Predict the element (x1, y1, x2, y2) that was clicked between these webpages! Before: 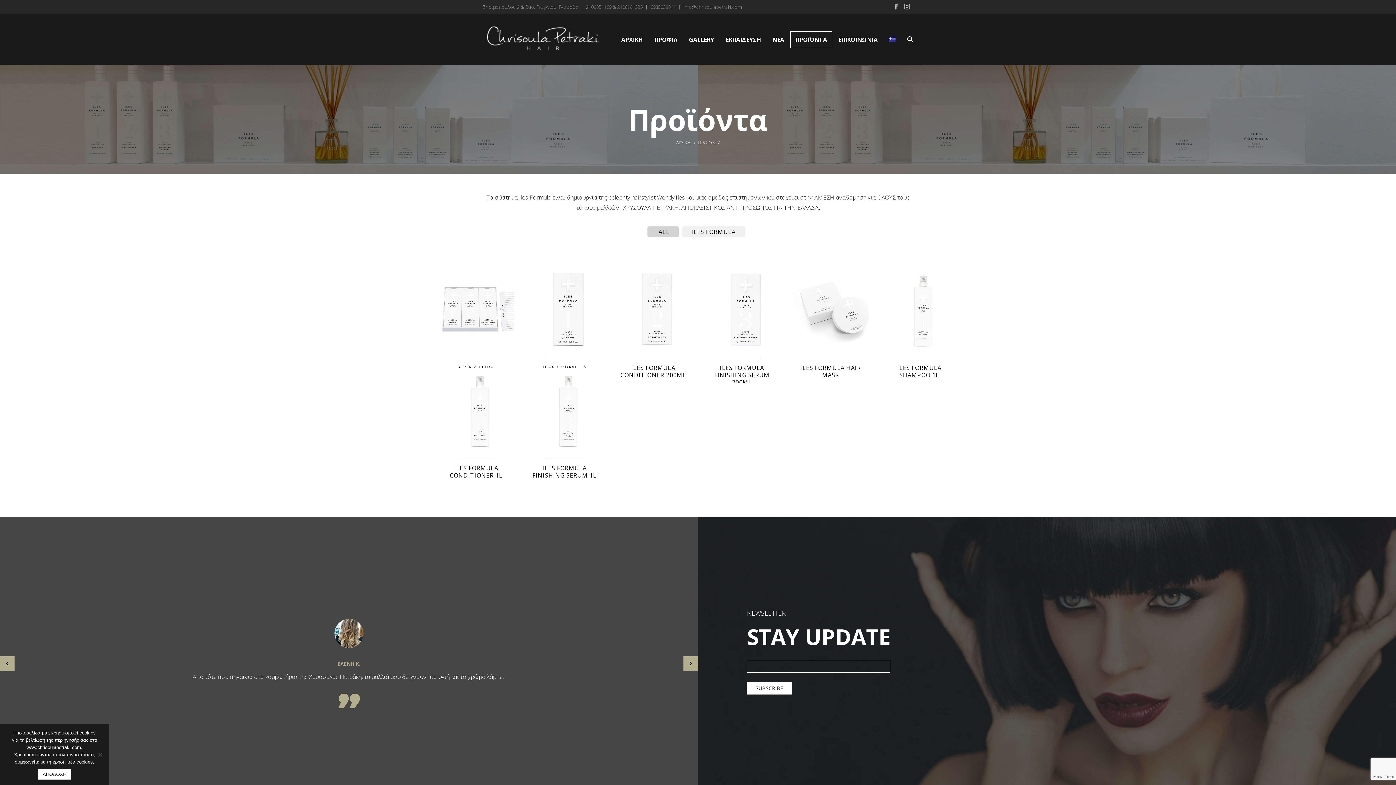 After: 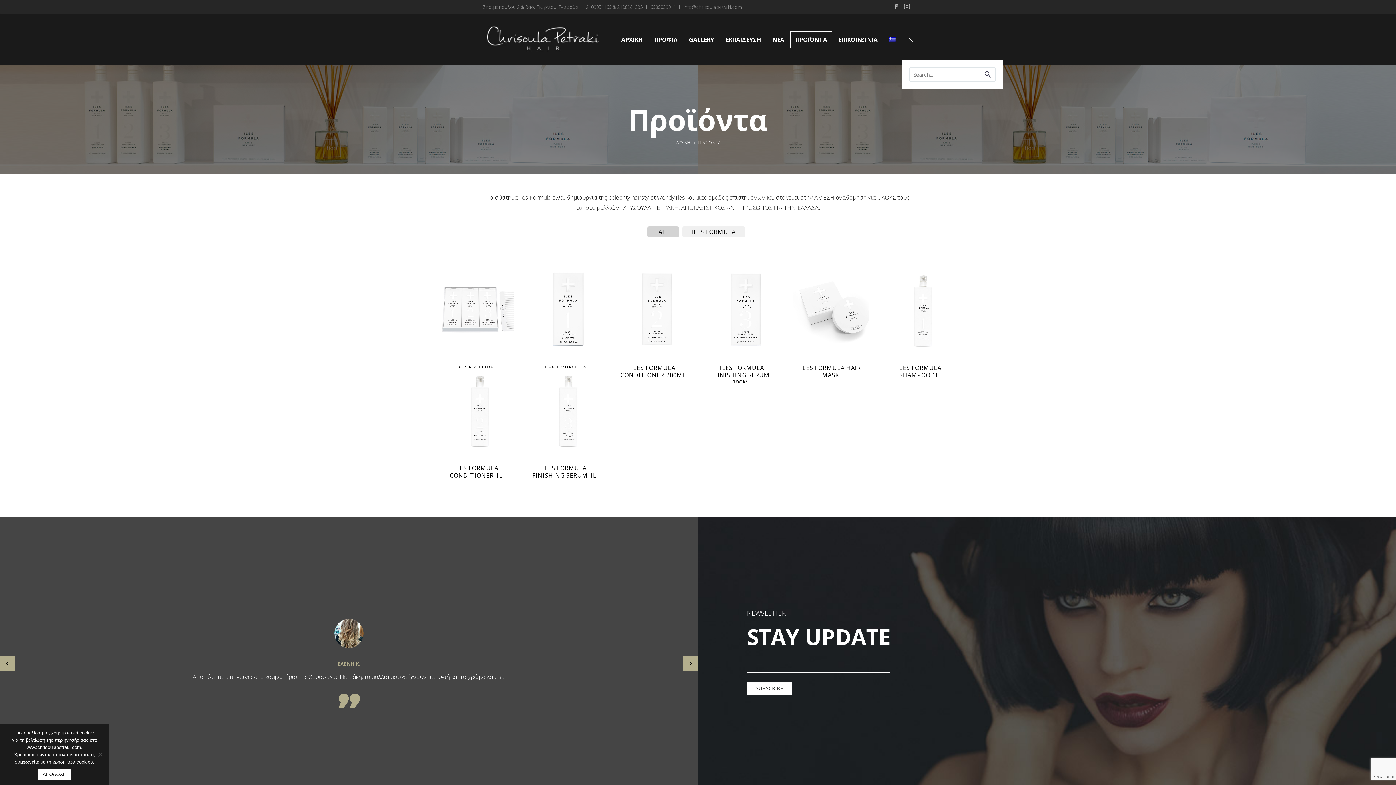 Action: bbox: (902, 31, 917, 47)